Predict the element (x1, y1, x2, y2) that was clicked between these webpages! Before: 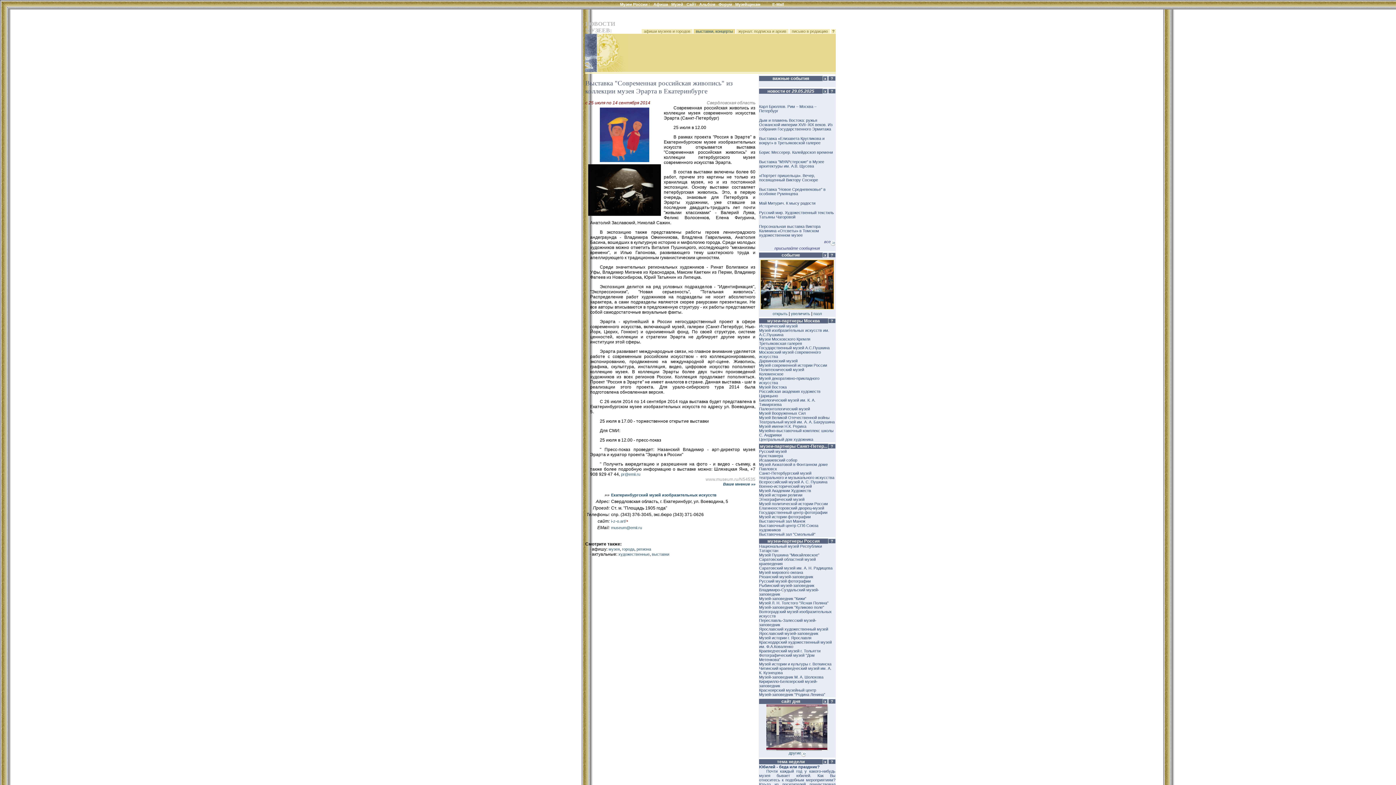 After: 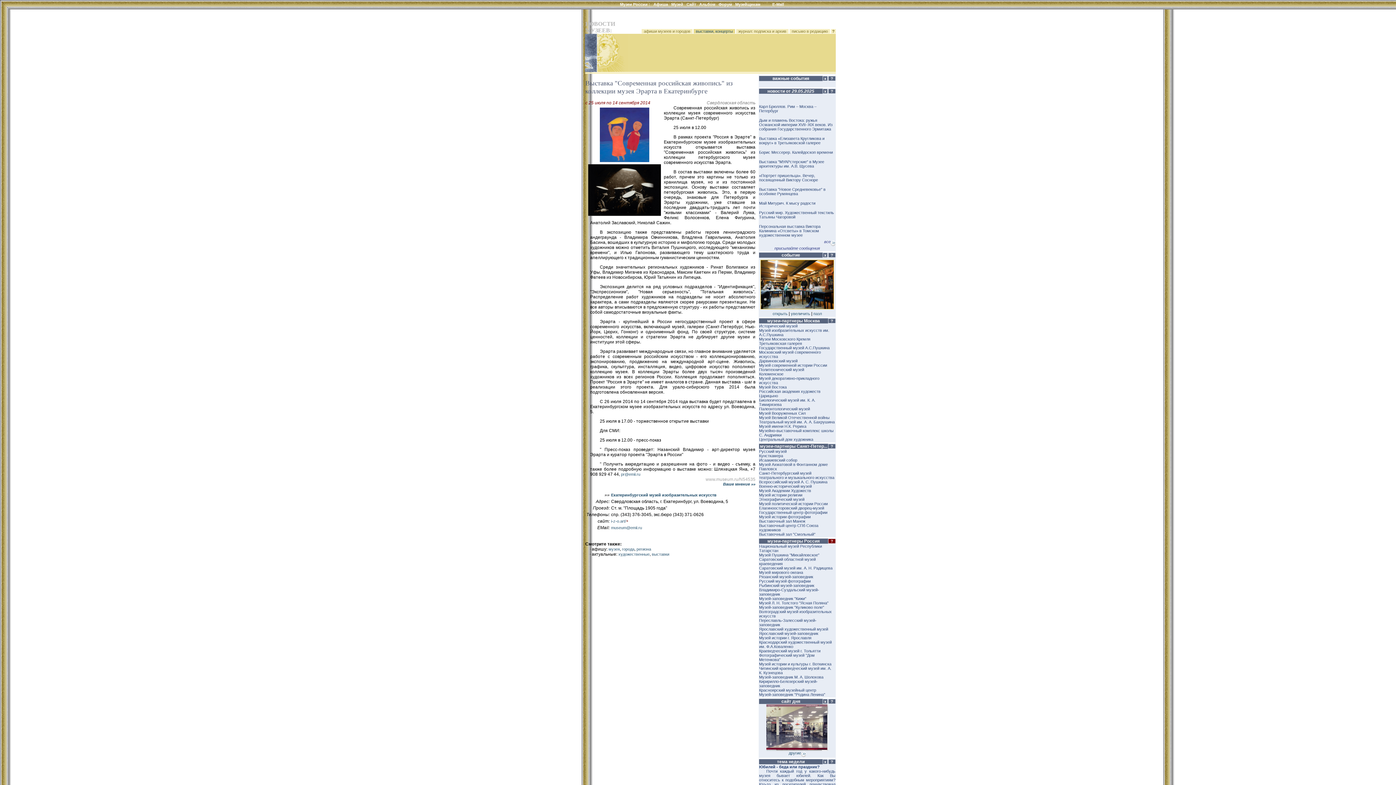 Action: label:   ?   bbox: (828, 539, 835, 543)